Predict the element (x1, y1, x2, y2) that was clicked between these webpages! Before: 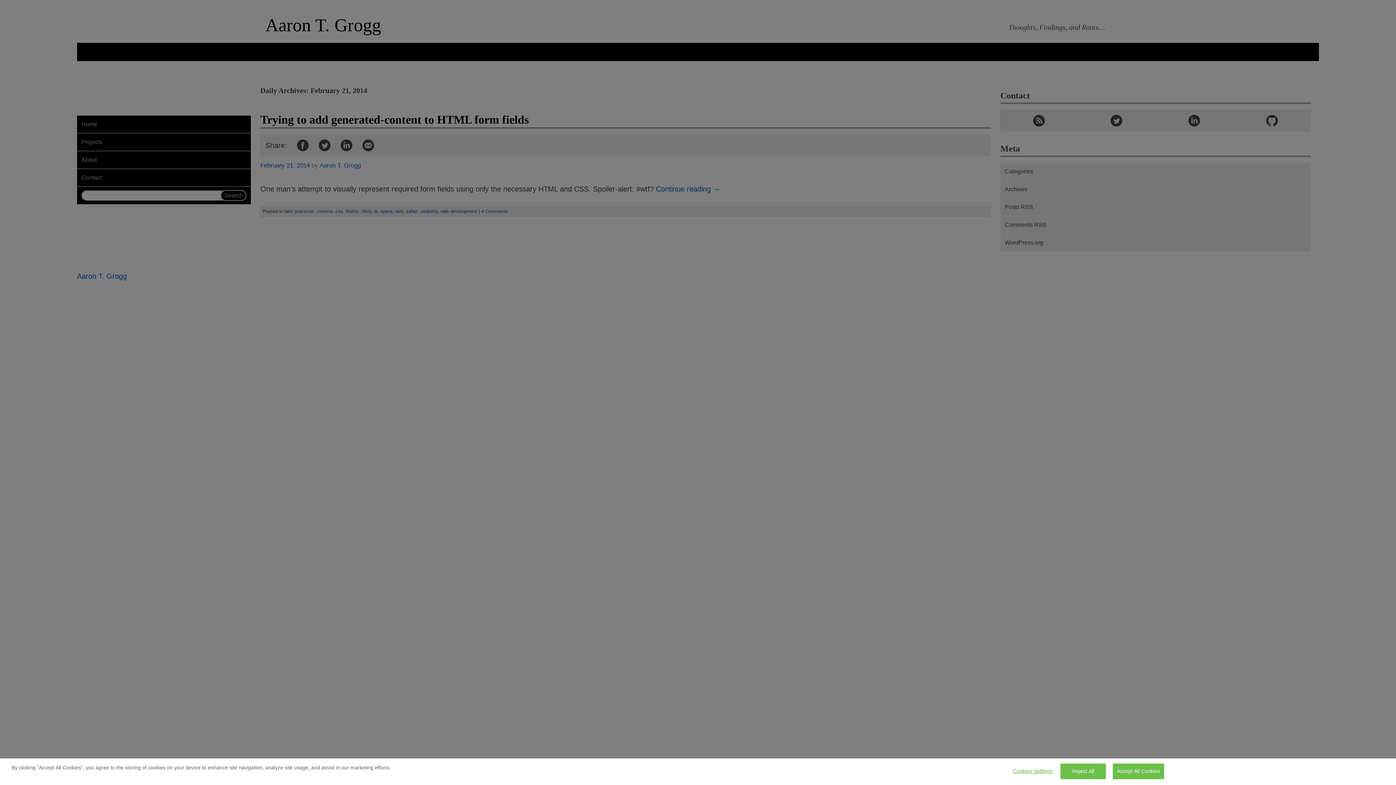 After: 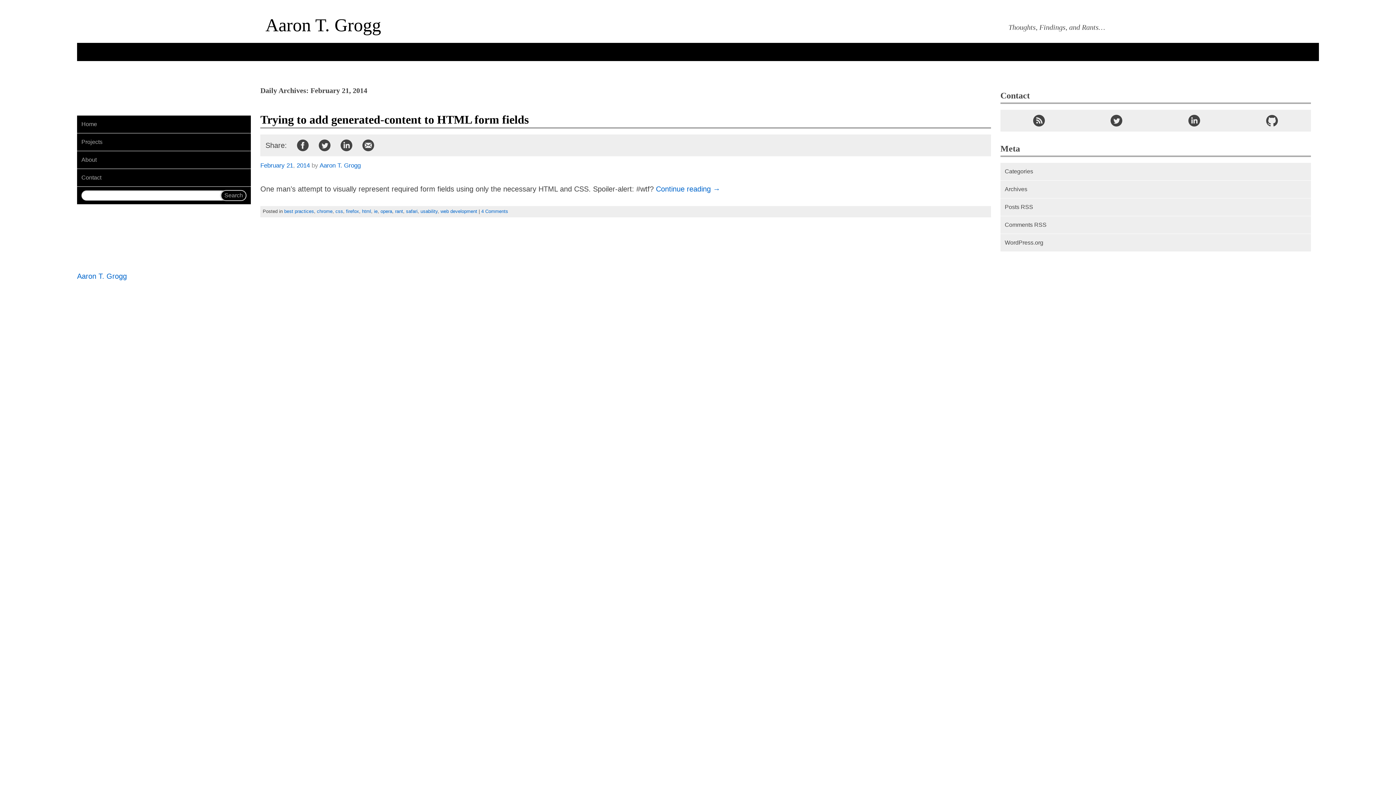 Action: bbox: (1060, 764, 1106, 779) label: Reject All